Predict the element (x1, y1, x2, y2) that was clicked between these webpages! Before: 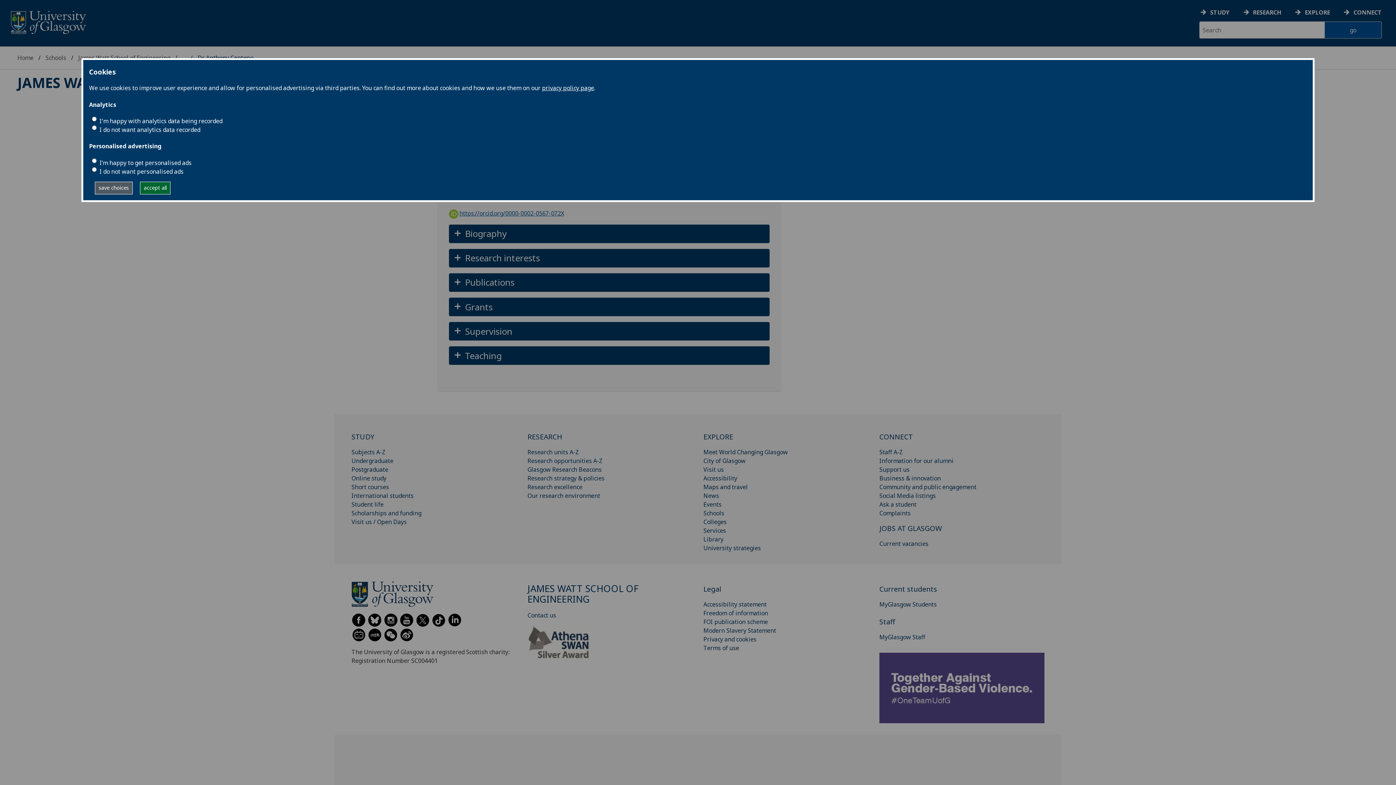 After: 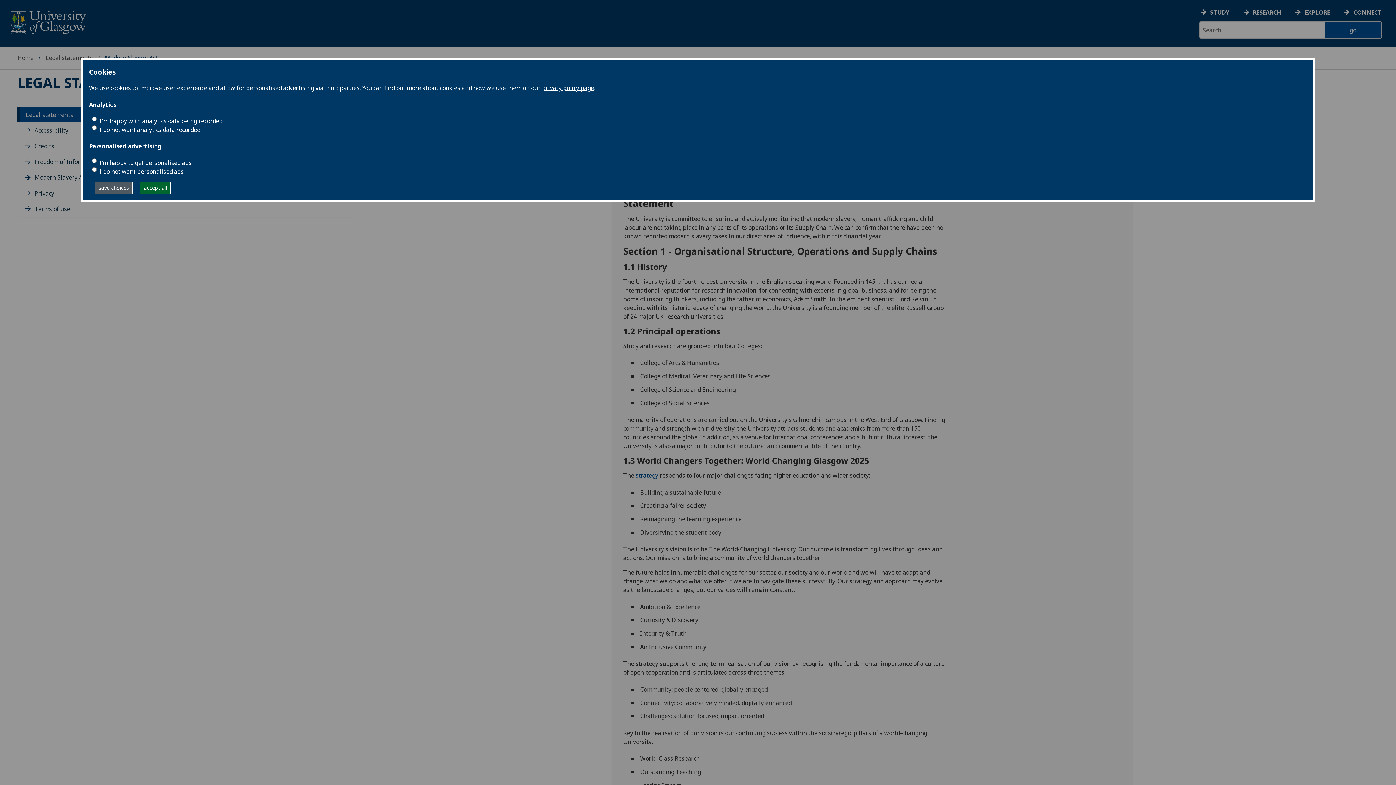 Action: bbox: (703, 626, 776, 634) label: Modern Slavery Statement